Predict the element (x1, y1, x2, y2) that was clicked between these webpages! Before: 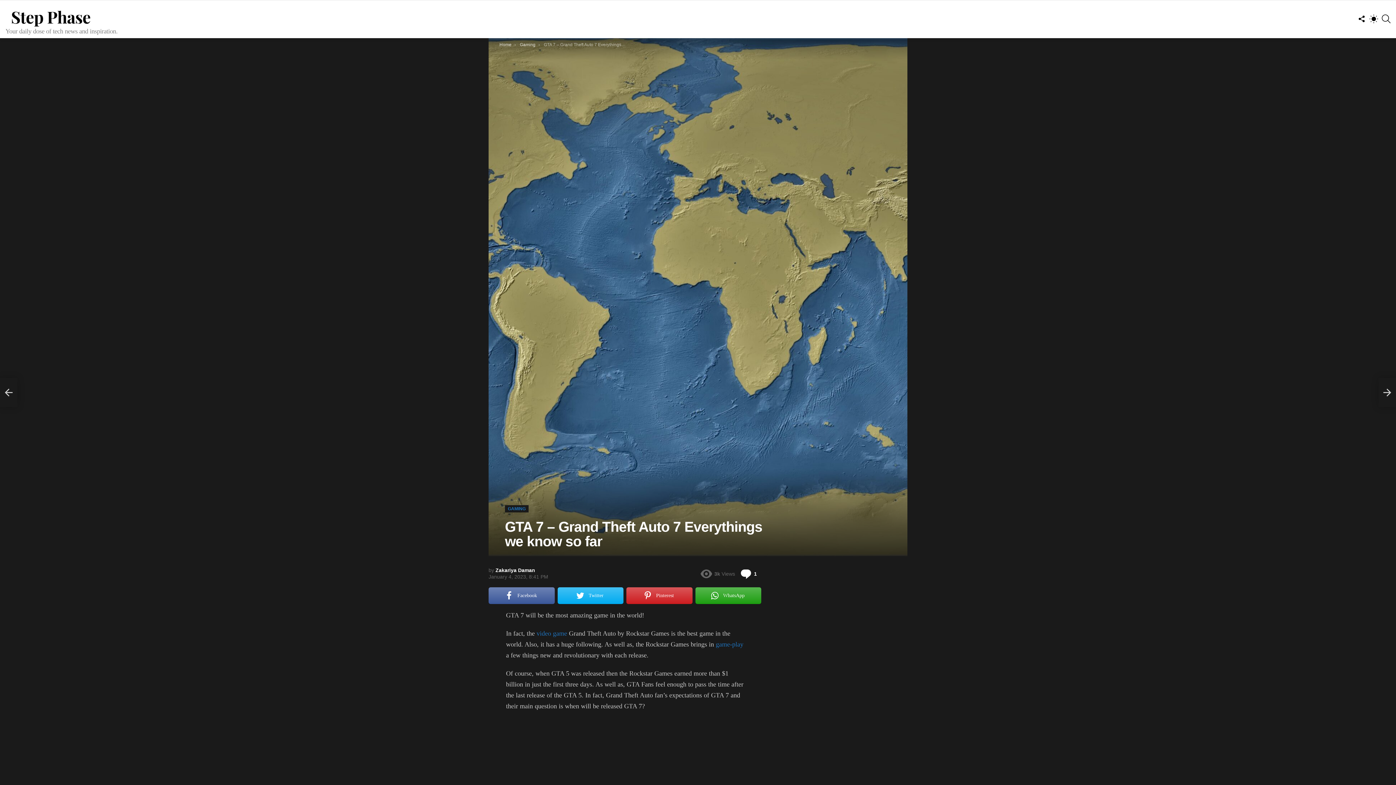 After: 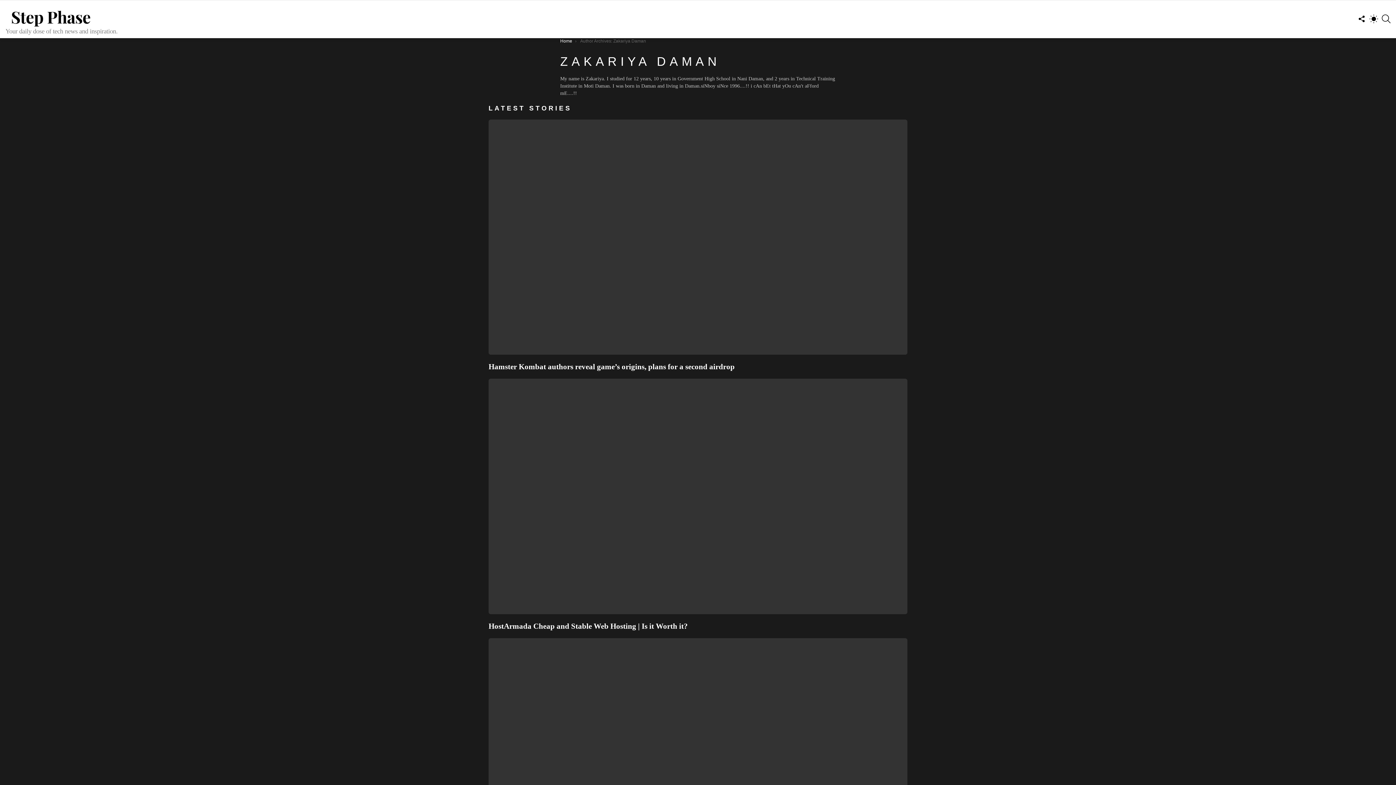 Action: bbox: (495, 567, 535, 573) label: Zakariya Daman